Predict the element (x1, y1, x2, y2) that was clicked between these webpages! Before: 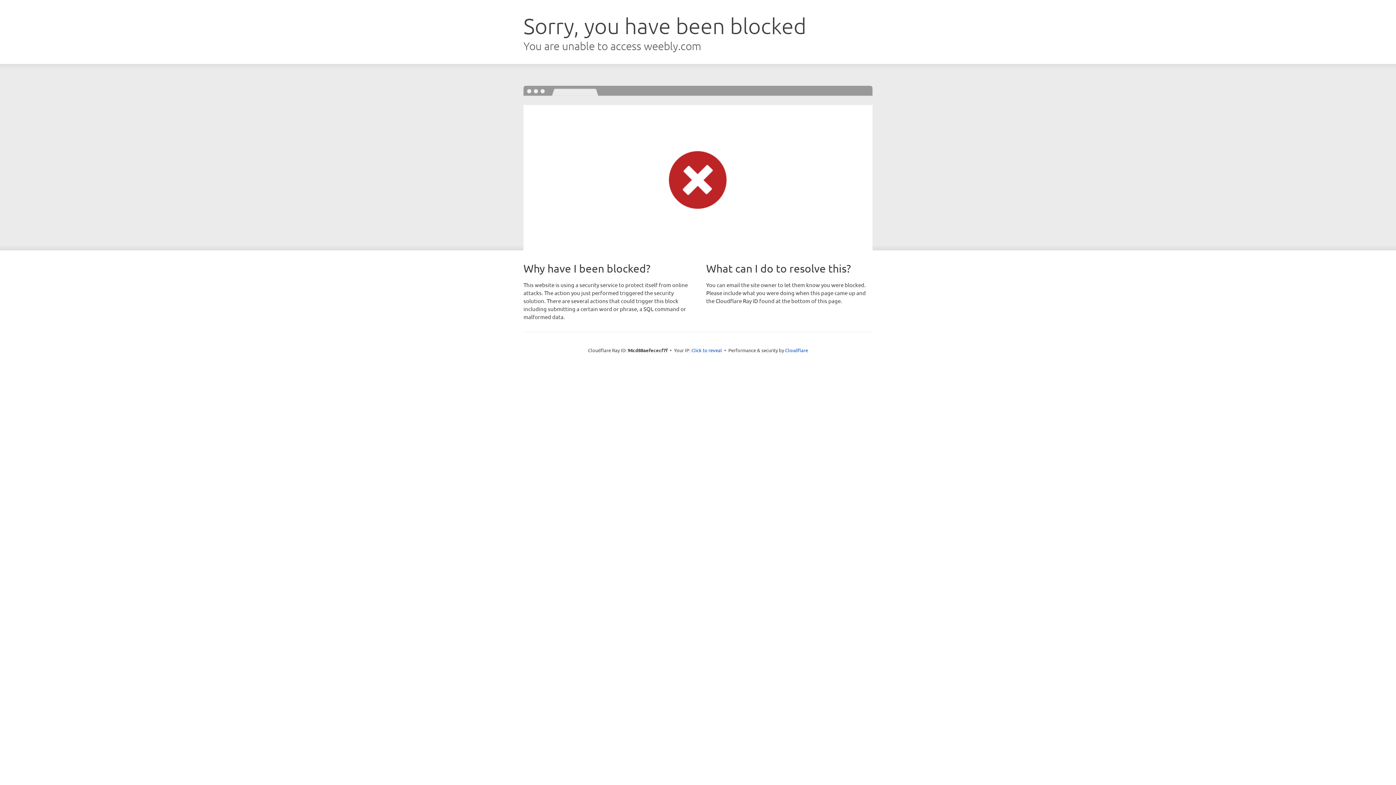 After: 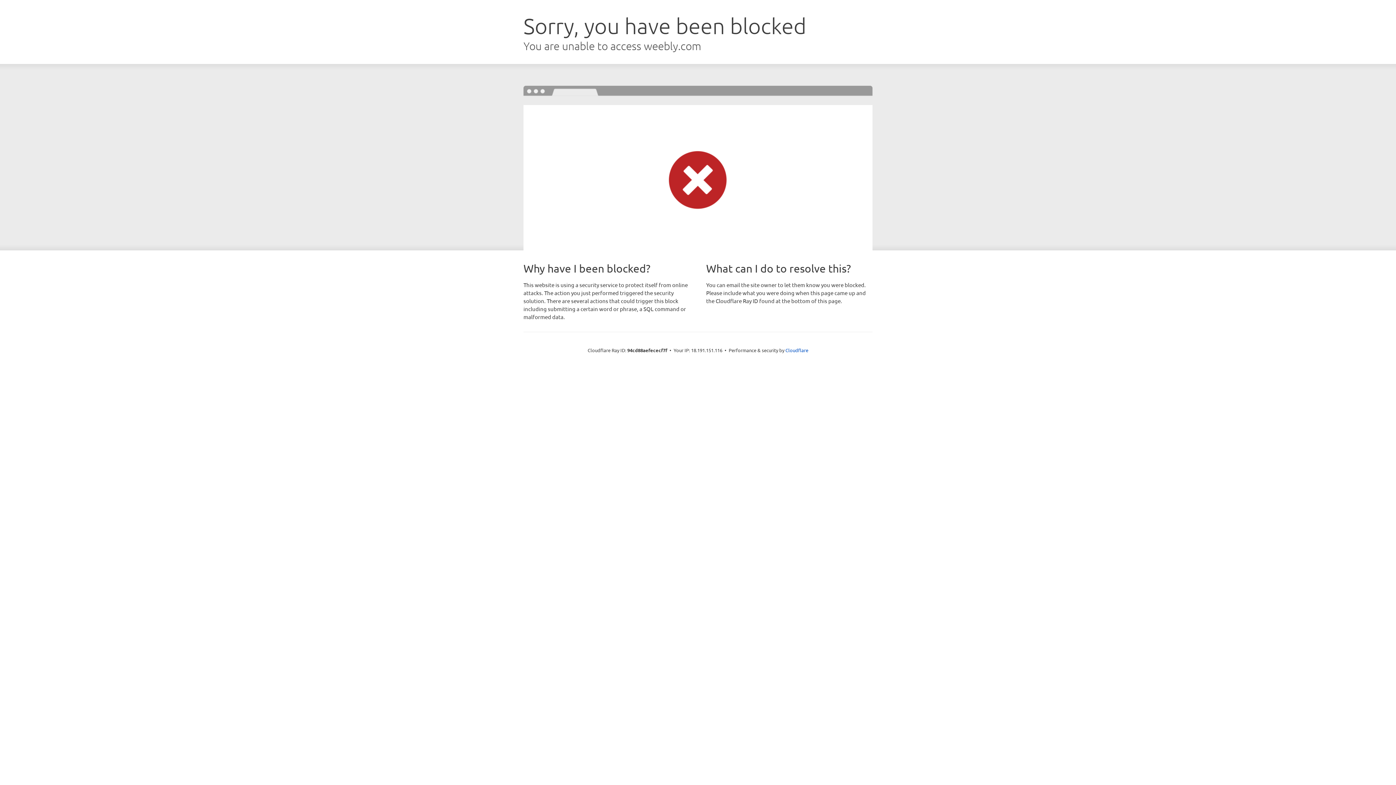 Action: label: Click to reveal bbox: (691, 346, 722, 353)